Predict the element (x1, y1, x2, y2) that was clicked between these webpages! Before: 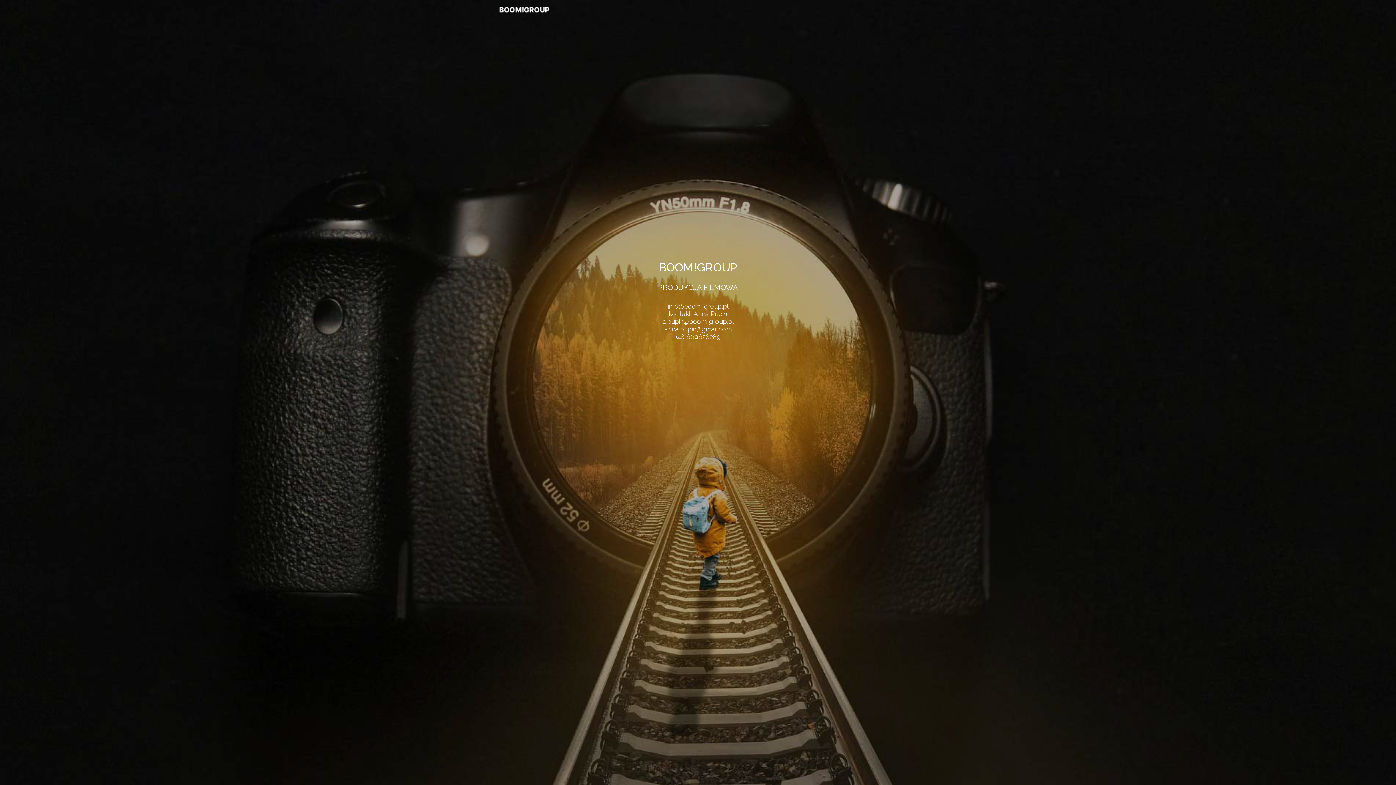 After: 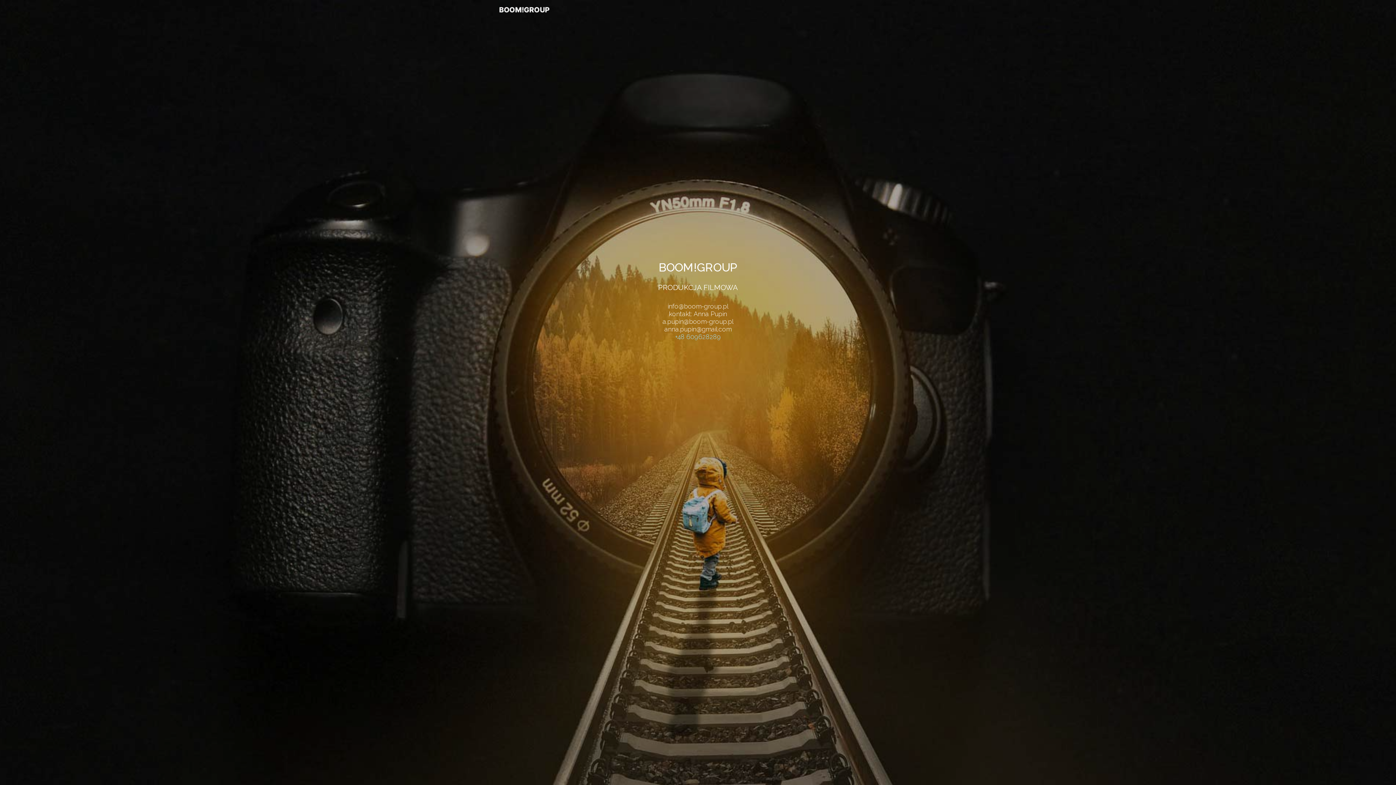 Action: bbox: (675, 332, 721, 340) label: +48 609628289